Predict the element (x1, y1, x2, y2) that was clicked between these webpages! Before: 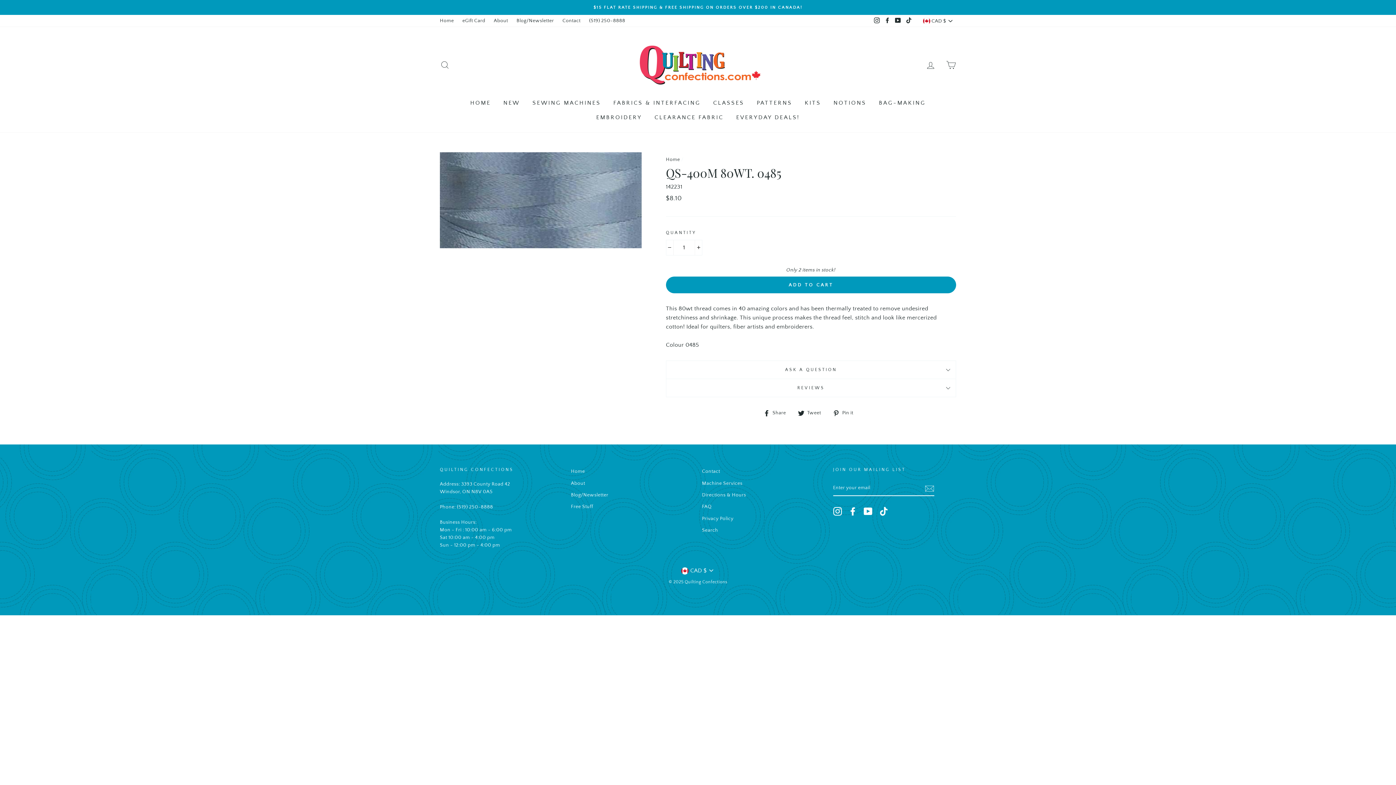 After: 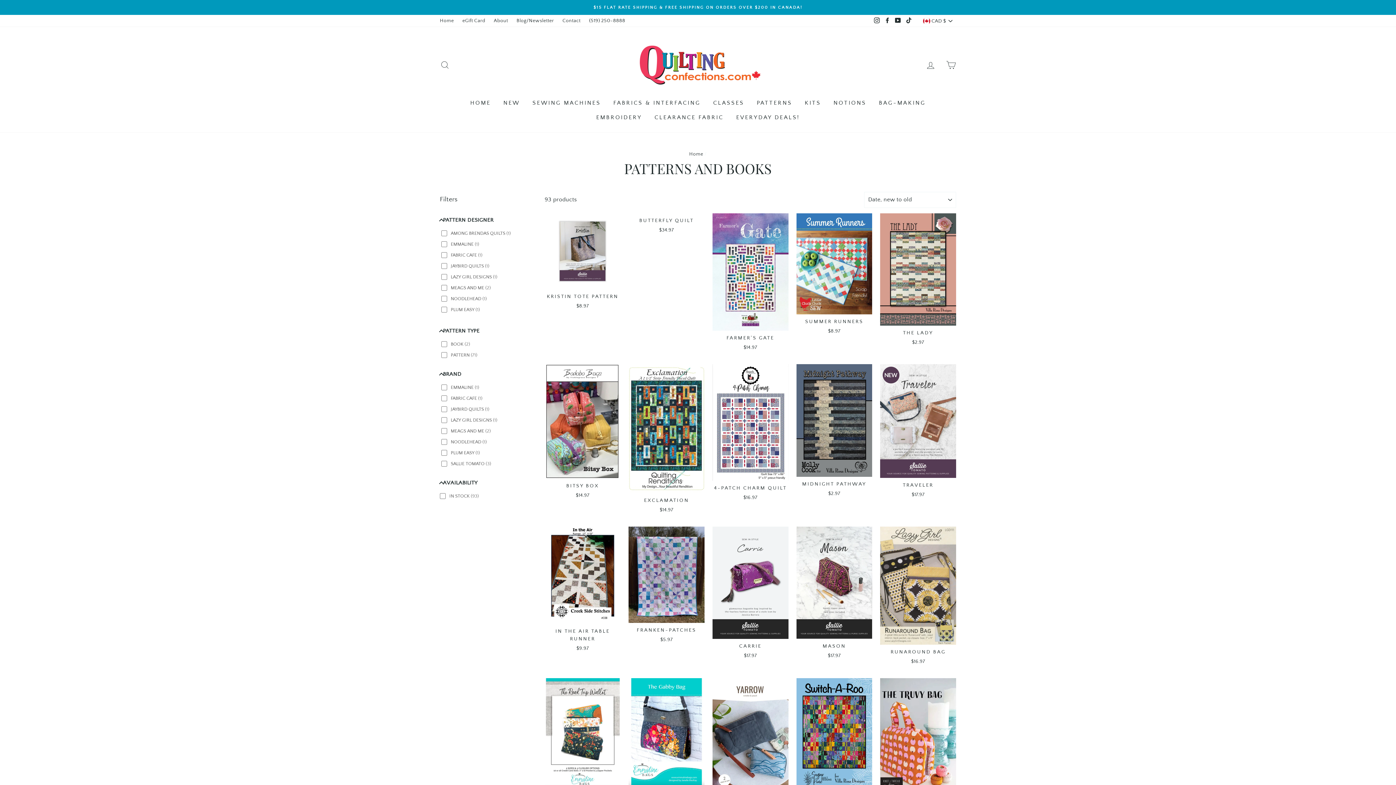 Action: label: PATTERNS bbox: (751, 95, 797, 110)